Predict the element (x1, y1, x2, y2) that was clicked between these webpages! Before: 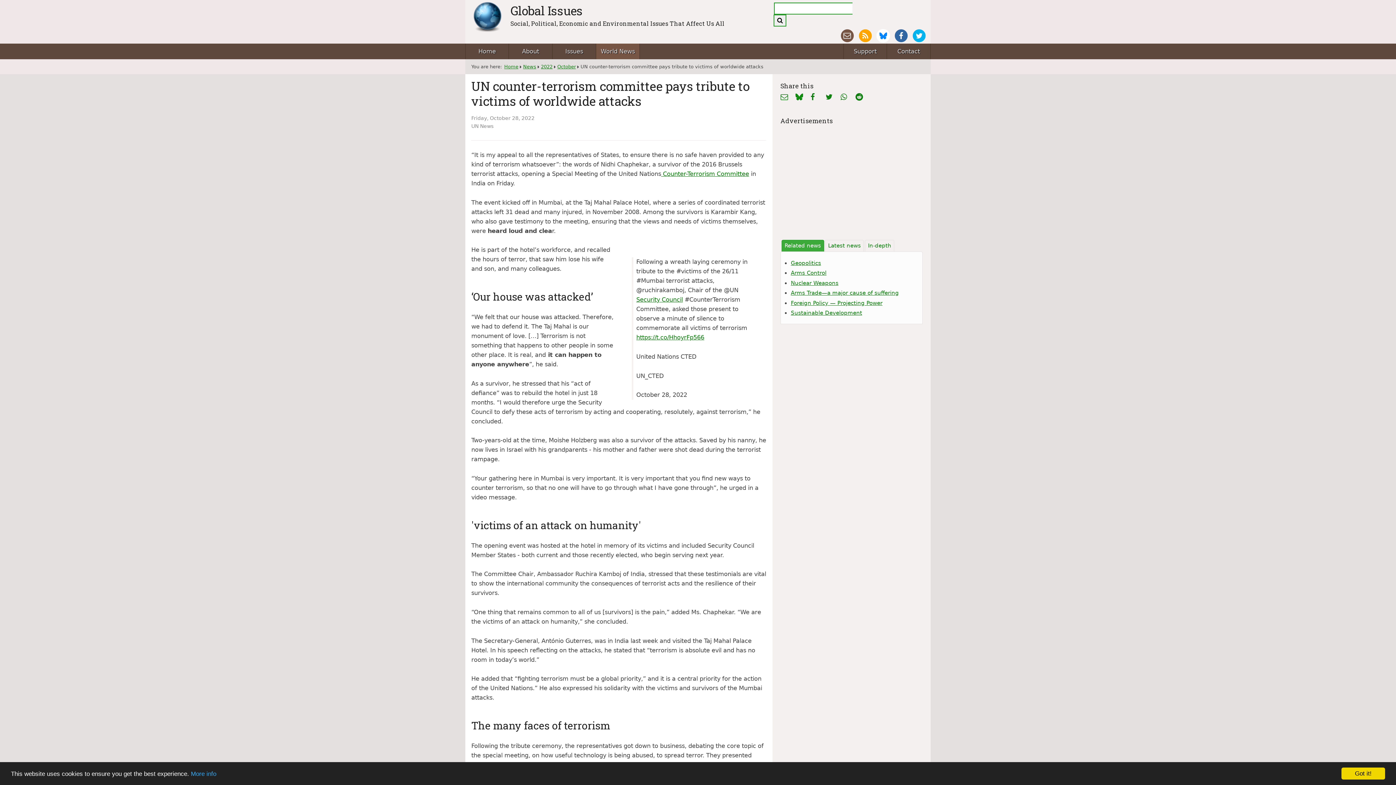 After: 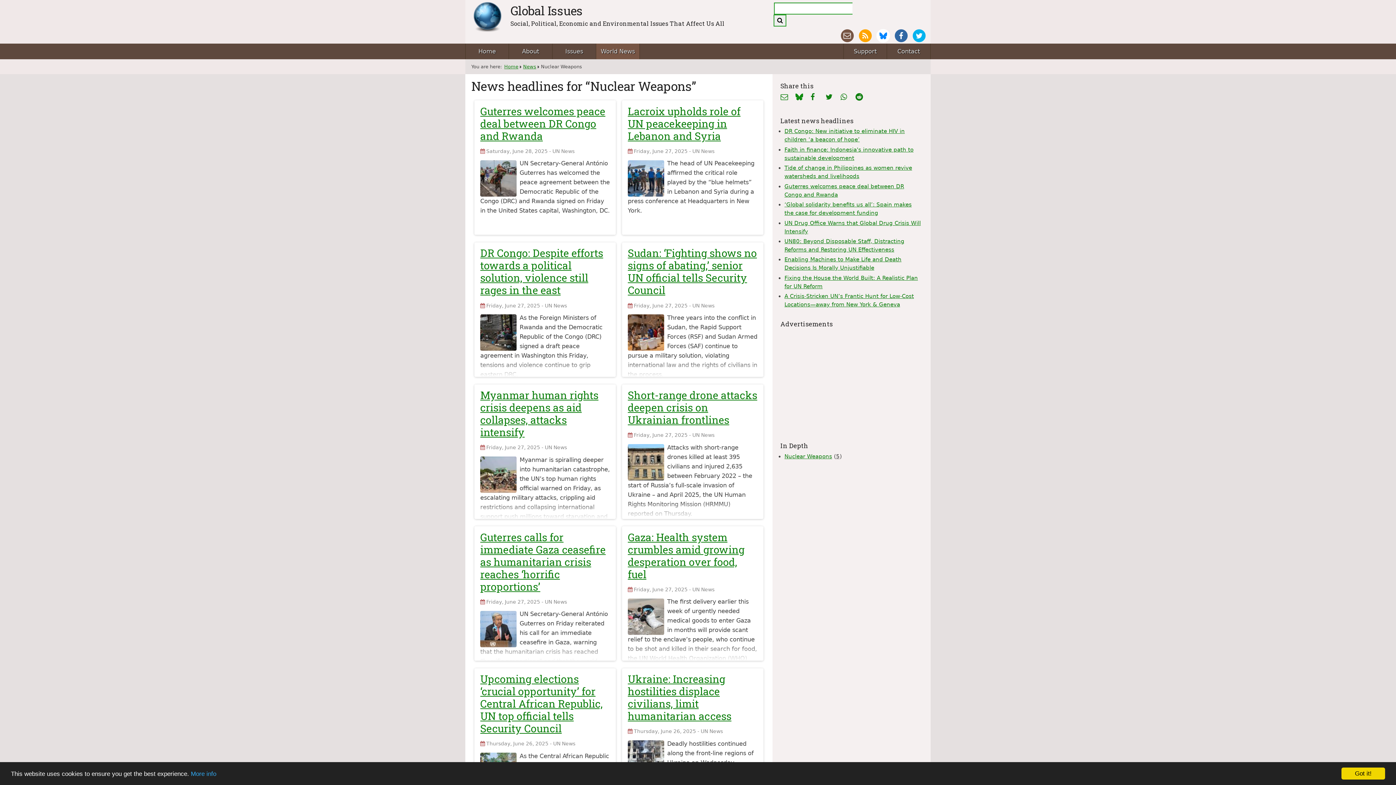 Action: label: Nuclear Weapons bbox: (791, 278, 916, 287)